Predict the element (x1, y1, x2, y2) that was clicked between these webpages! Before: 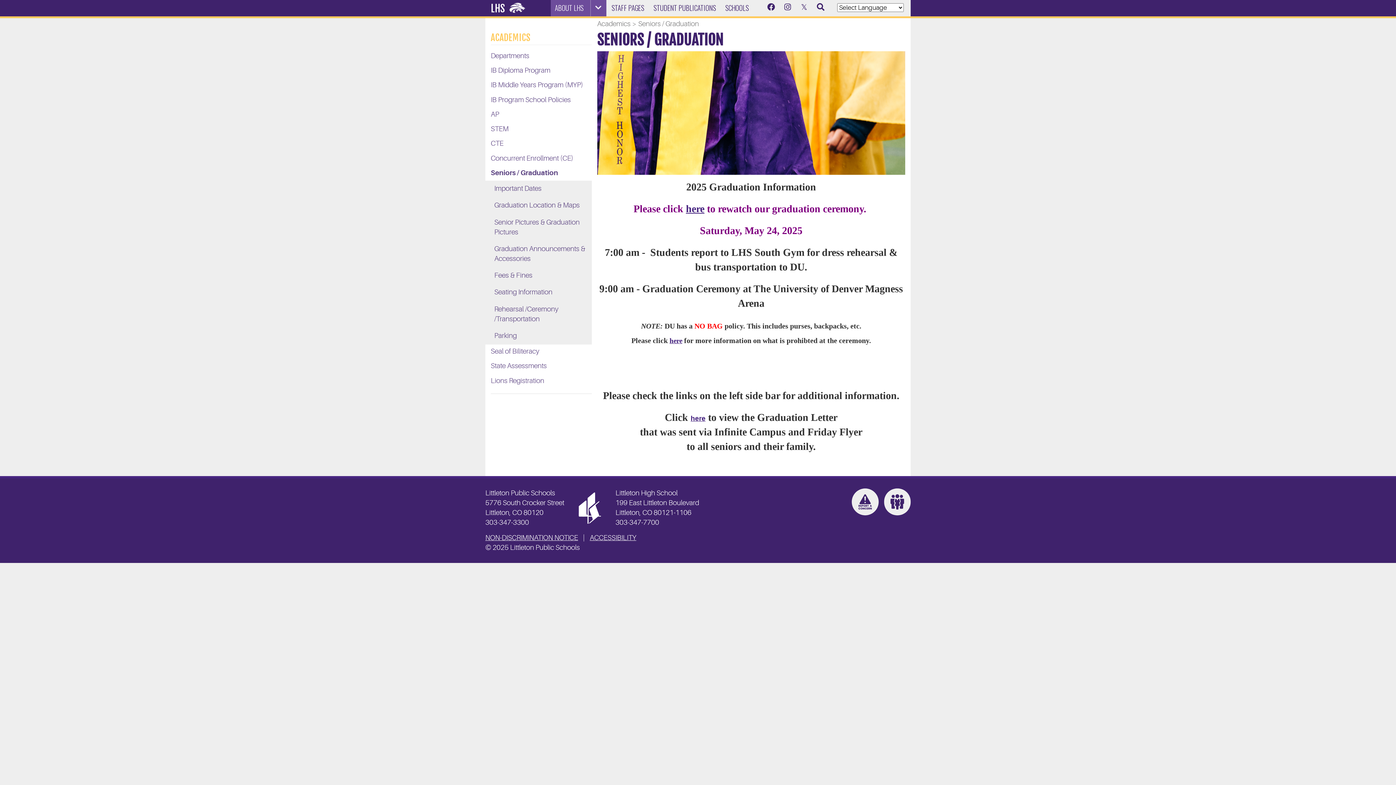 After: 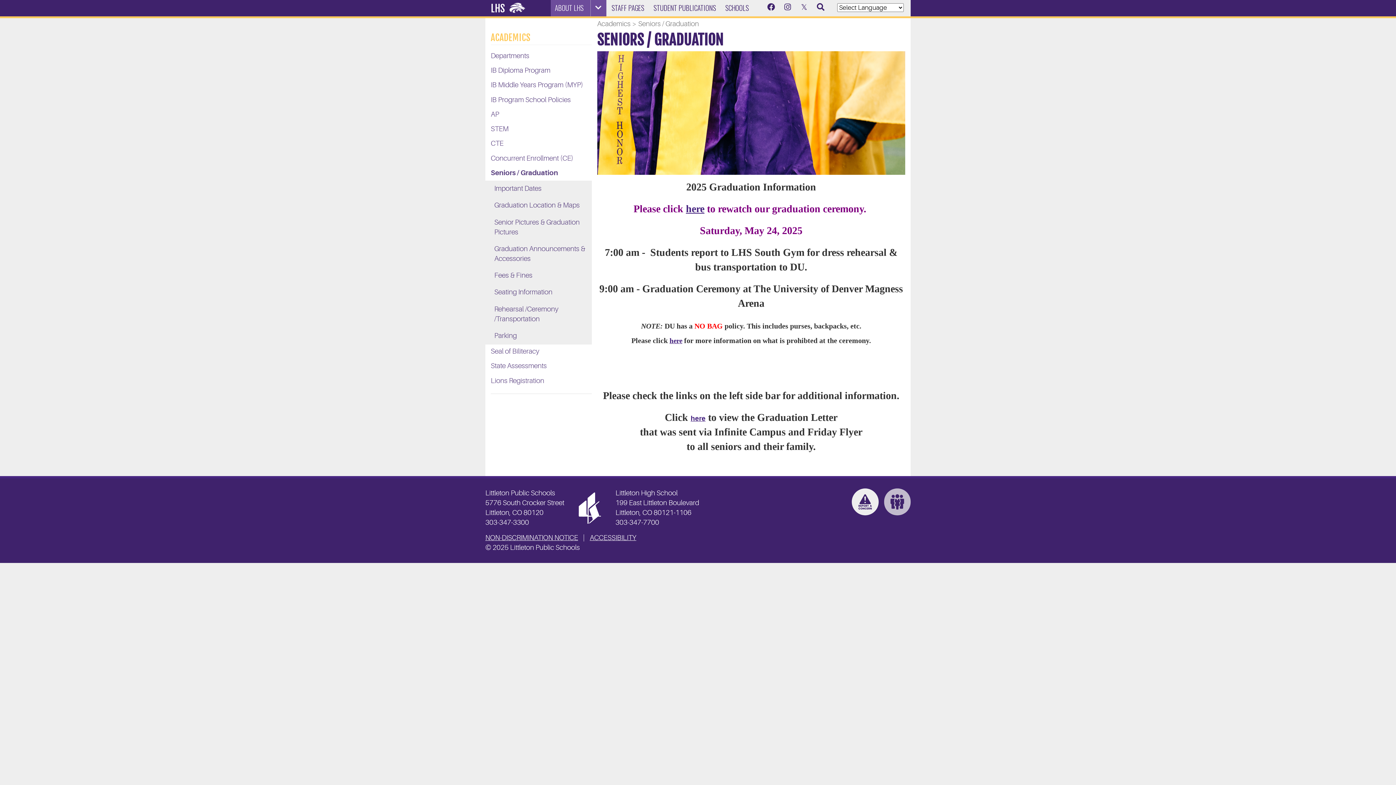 Action: bbox: (884, 488, 910, 515)